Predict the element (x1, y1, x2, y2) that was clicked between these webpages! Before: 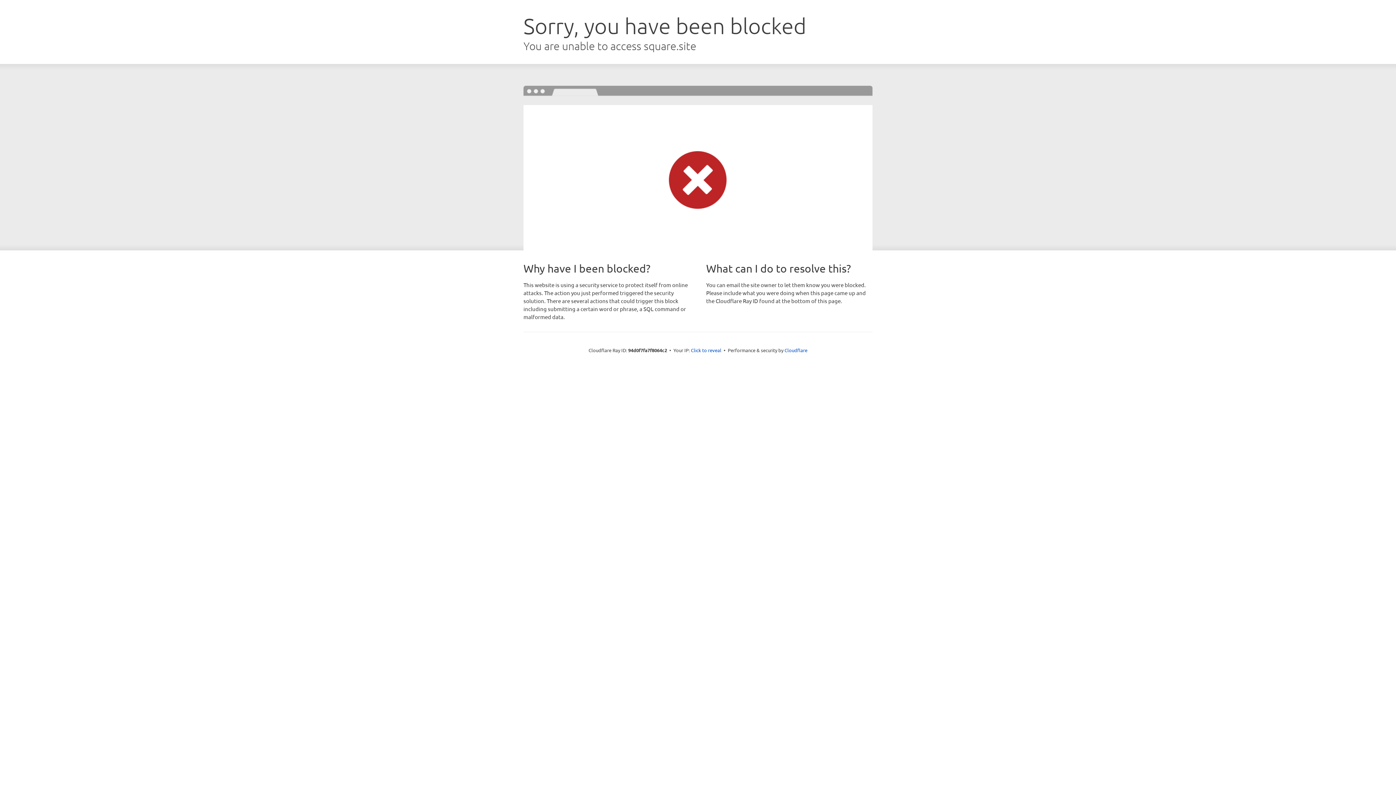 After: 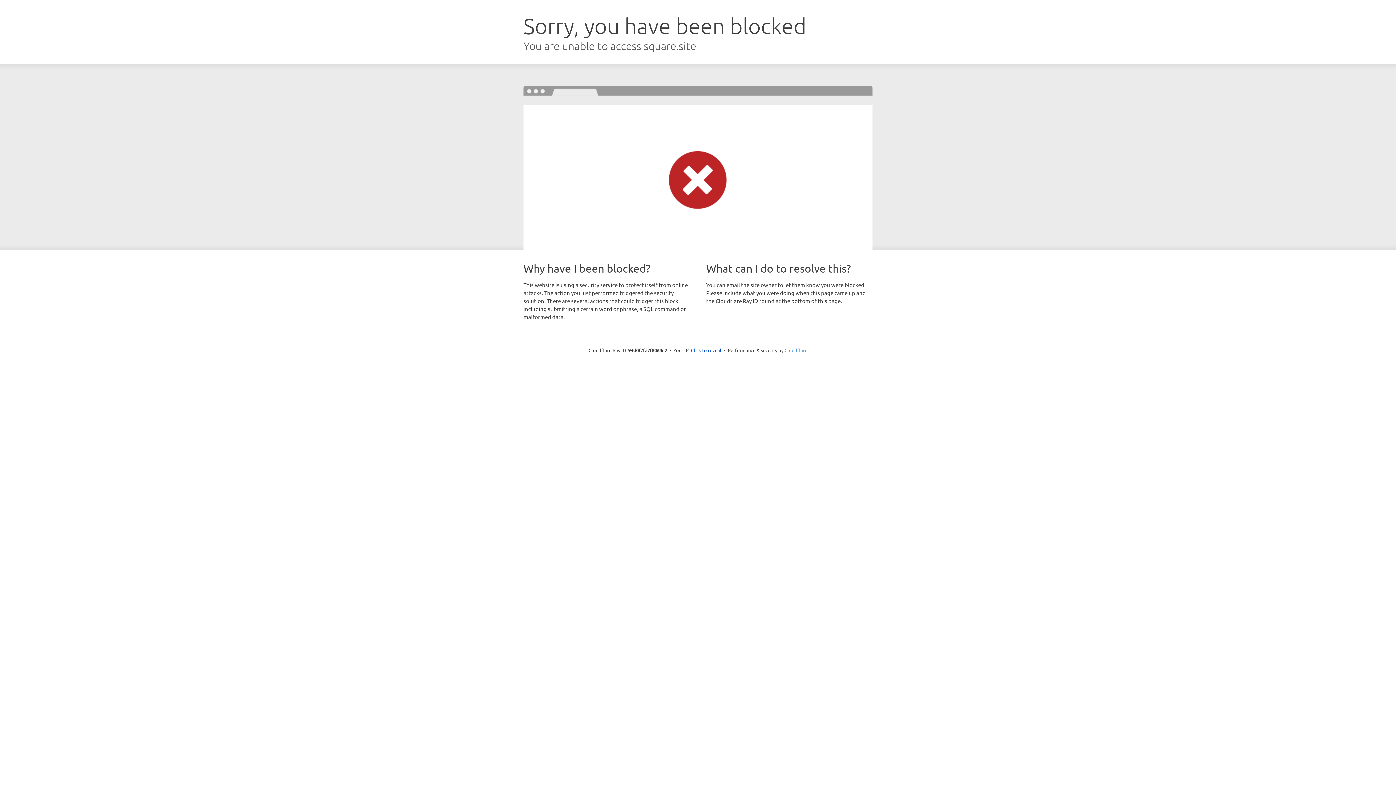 Action: bbox: (784, 347, 807, 353) label: Cloudflare